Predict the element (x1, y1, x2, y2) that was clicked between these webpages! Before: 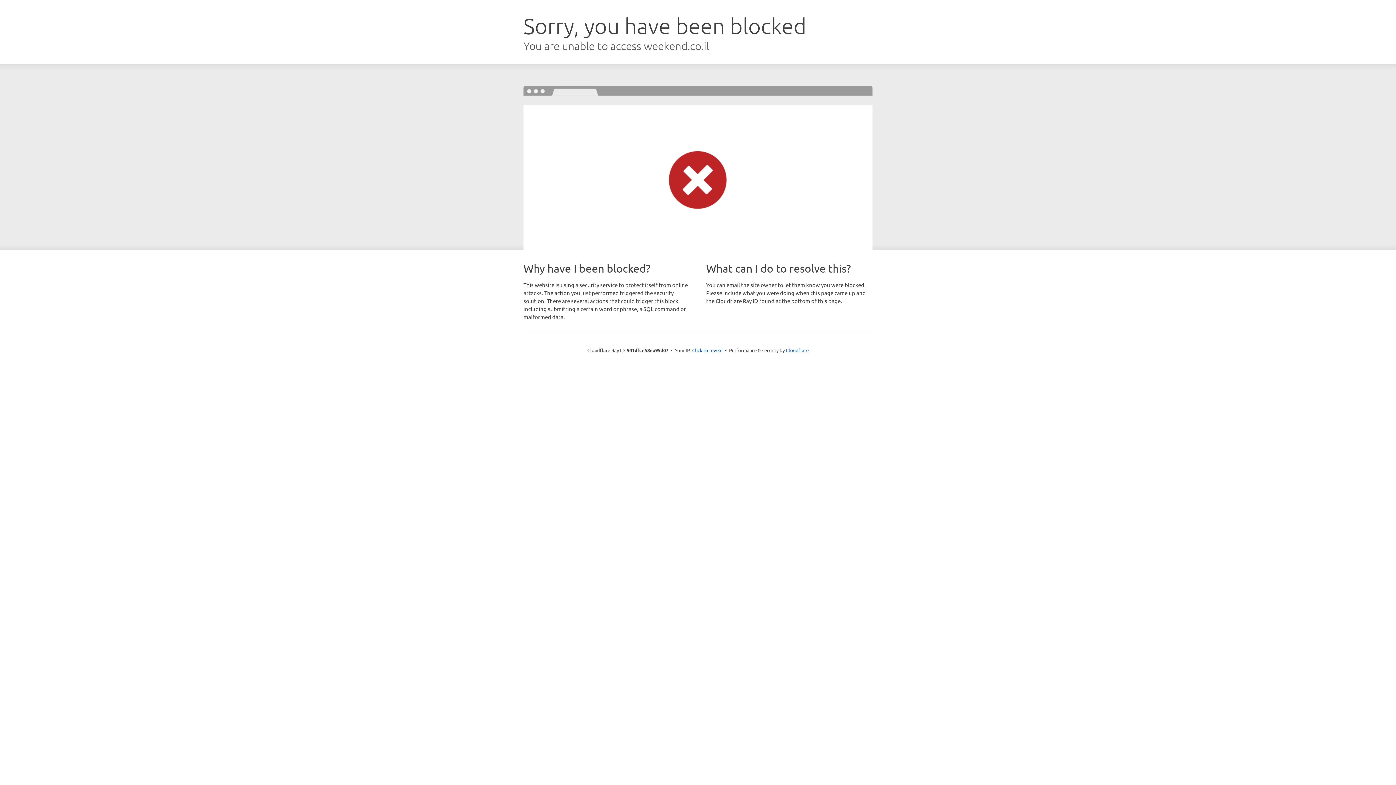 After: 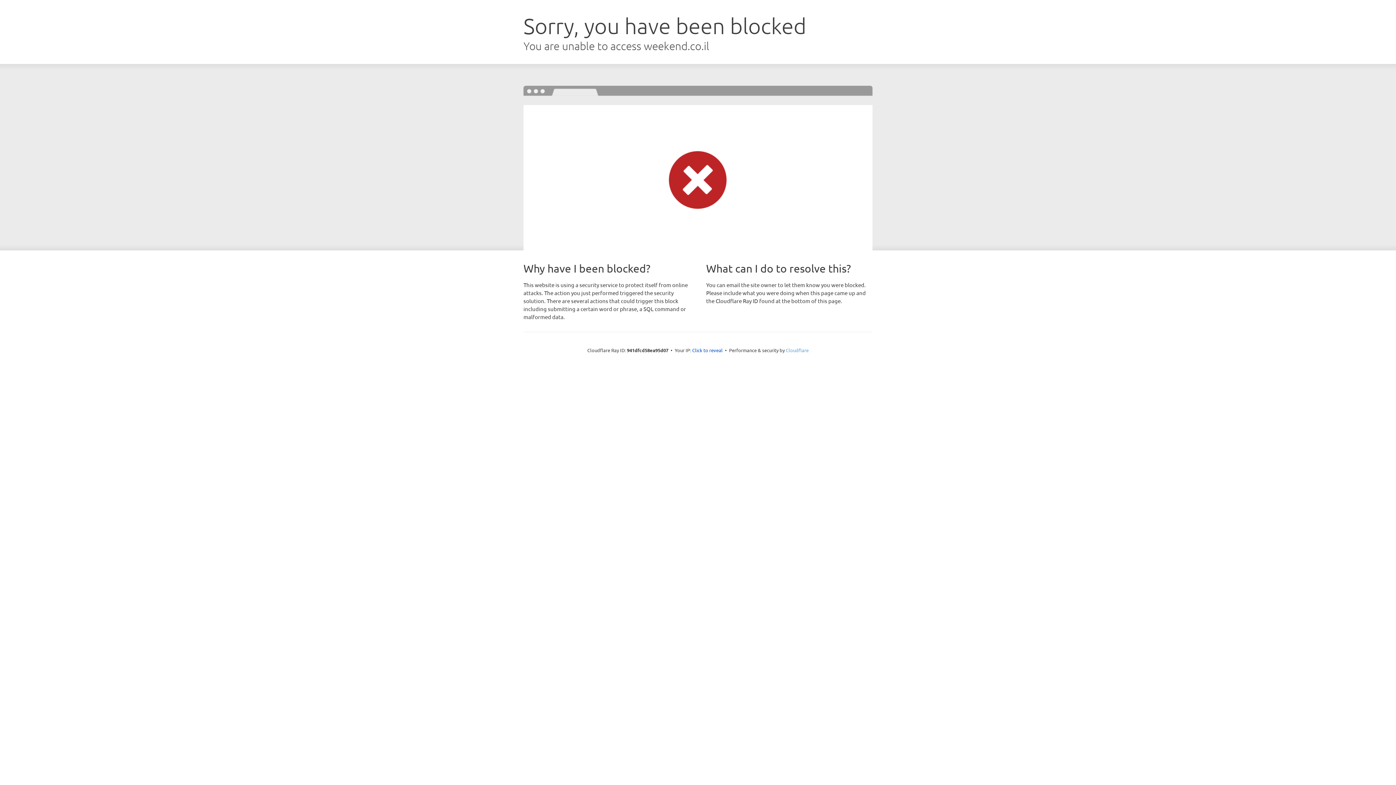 Action: label: Cloudflare bbox: (786, 347, 808, 353)